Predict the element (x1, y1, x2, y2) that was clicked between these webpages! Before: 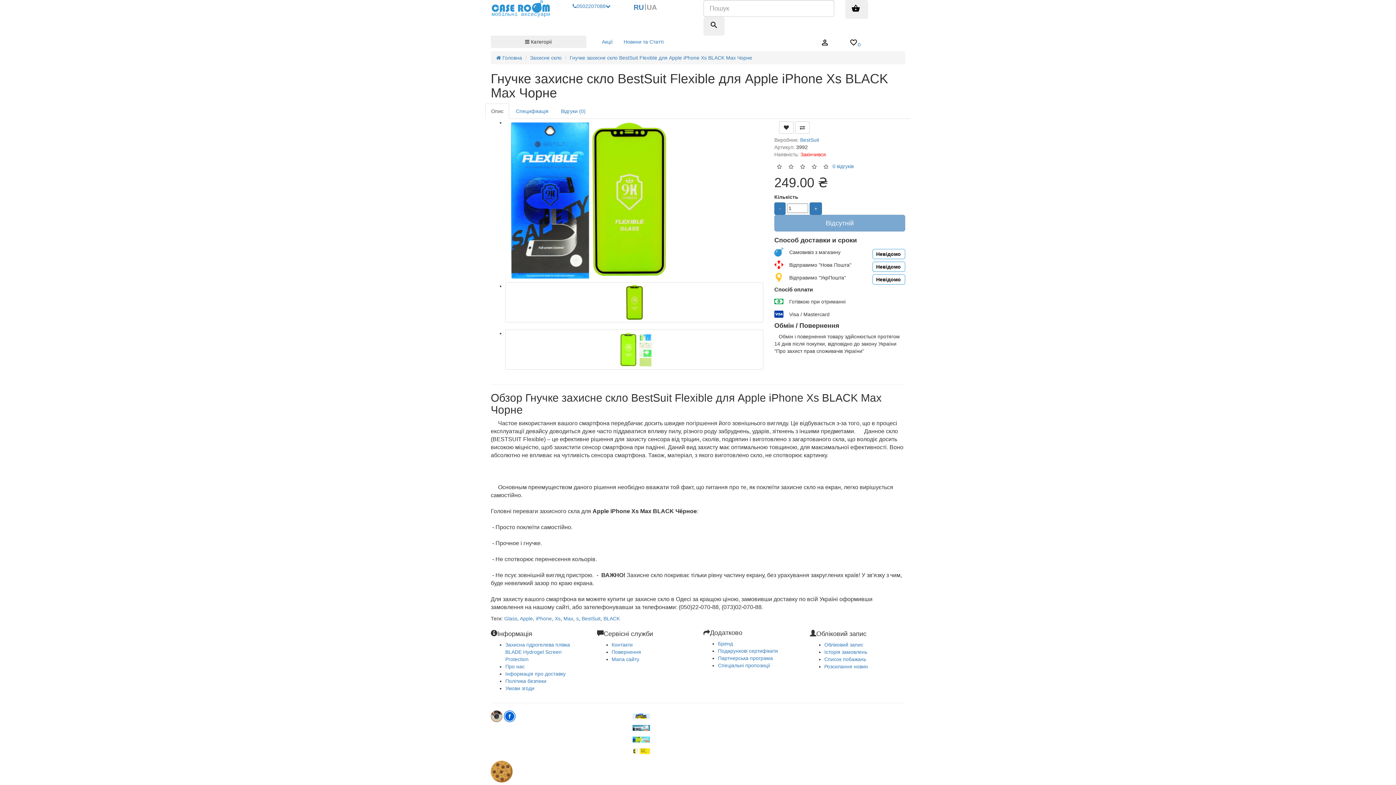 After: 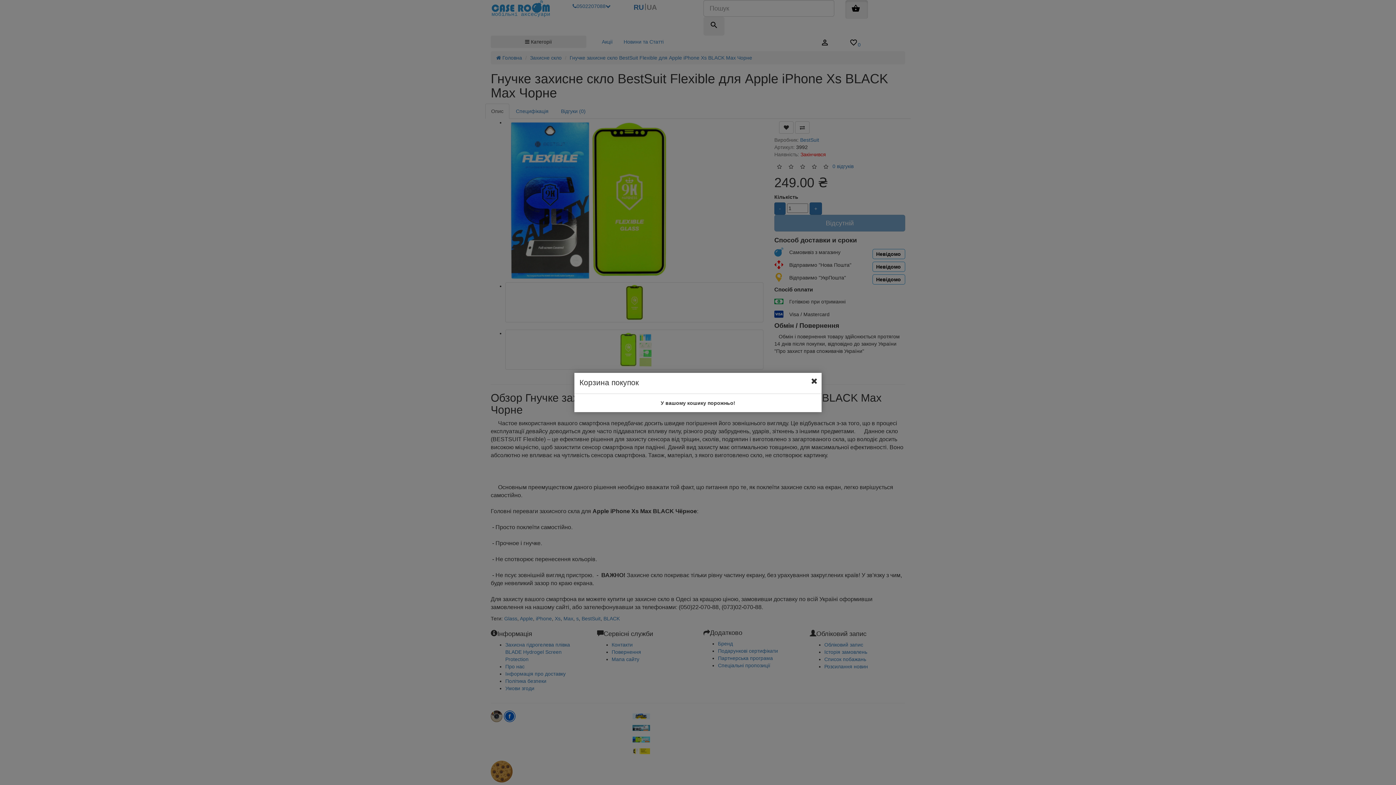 Action: bbox: (845, 0, 868, 18) label:  